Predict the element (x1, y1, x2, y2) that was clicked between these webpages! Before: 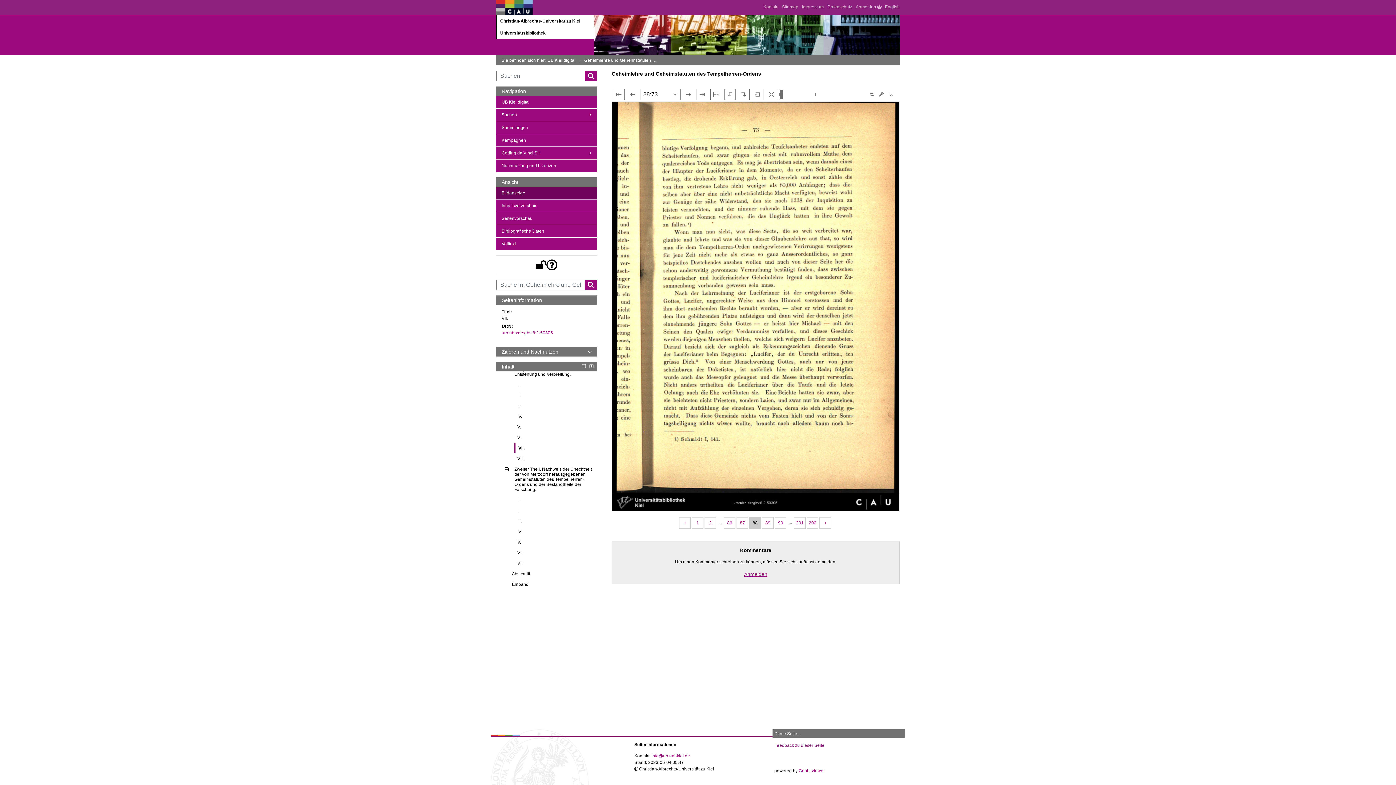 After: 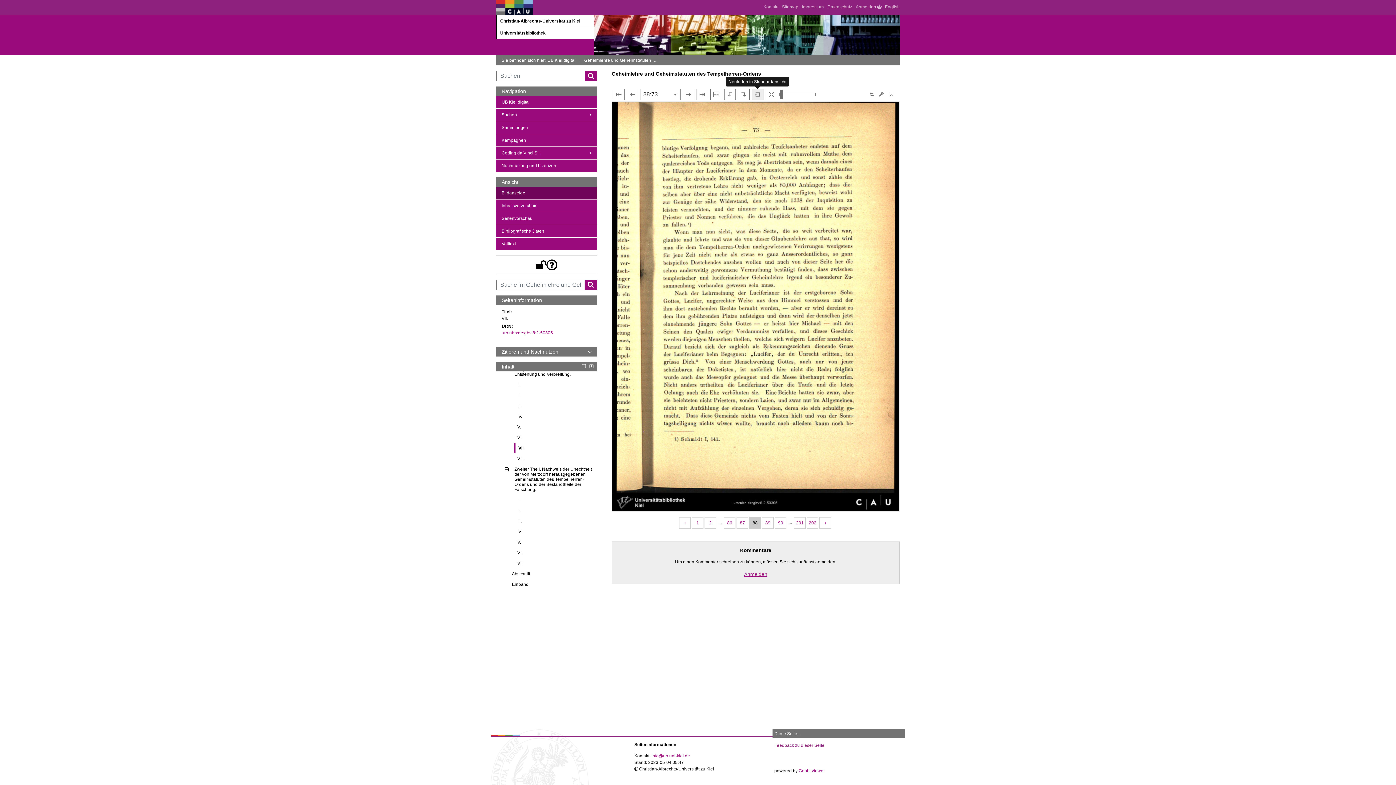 Action: label: Neuladen in Standardansicht bbox: (752, 89, 763, 100)